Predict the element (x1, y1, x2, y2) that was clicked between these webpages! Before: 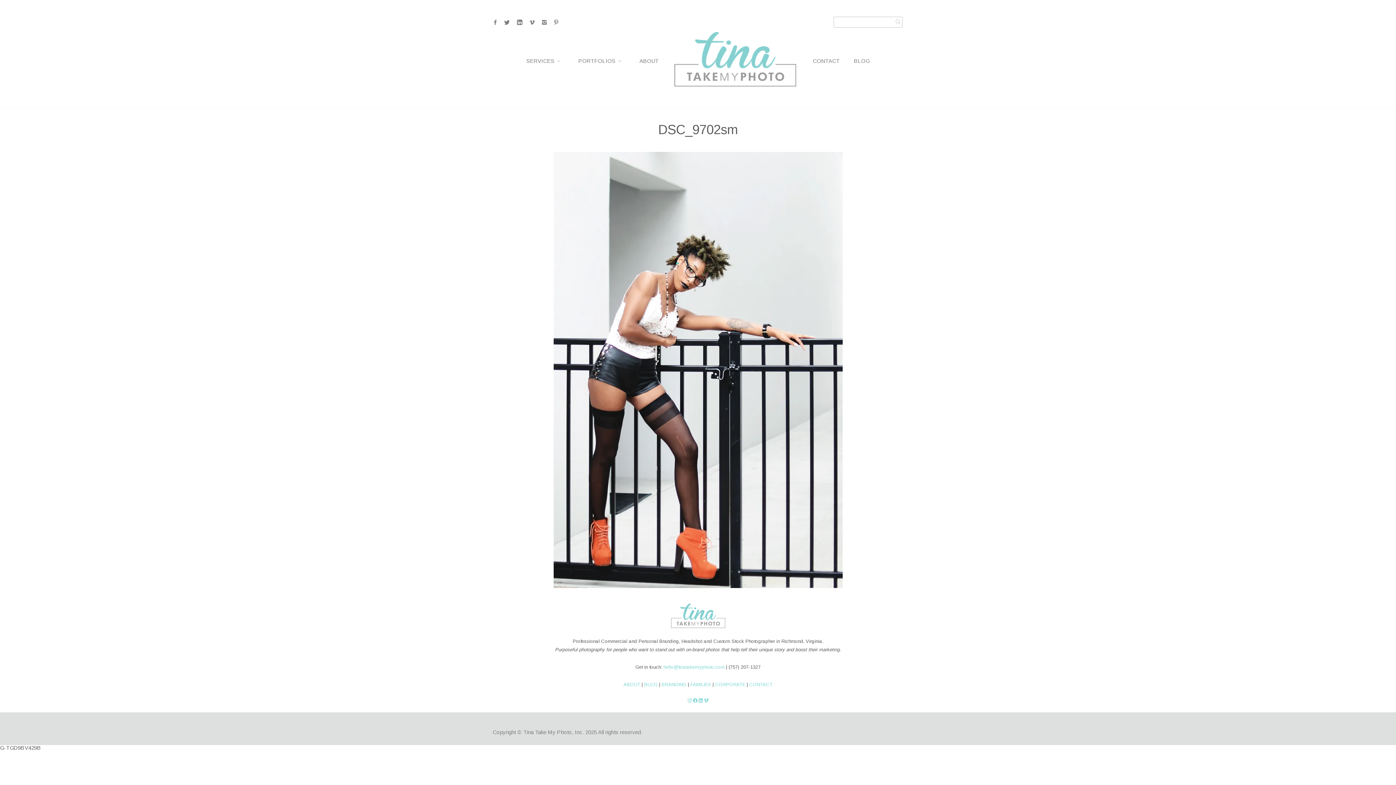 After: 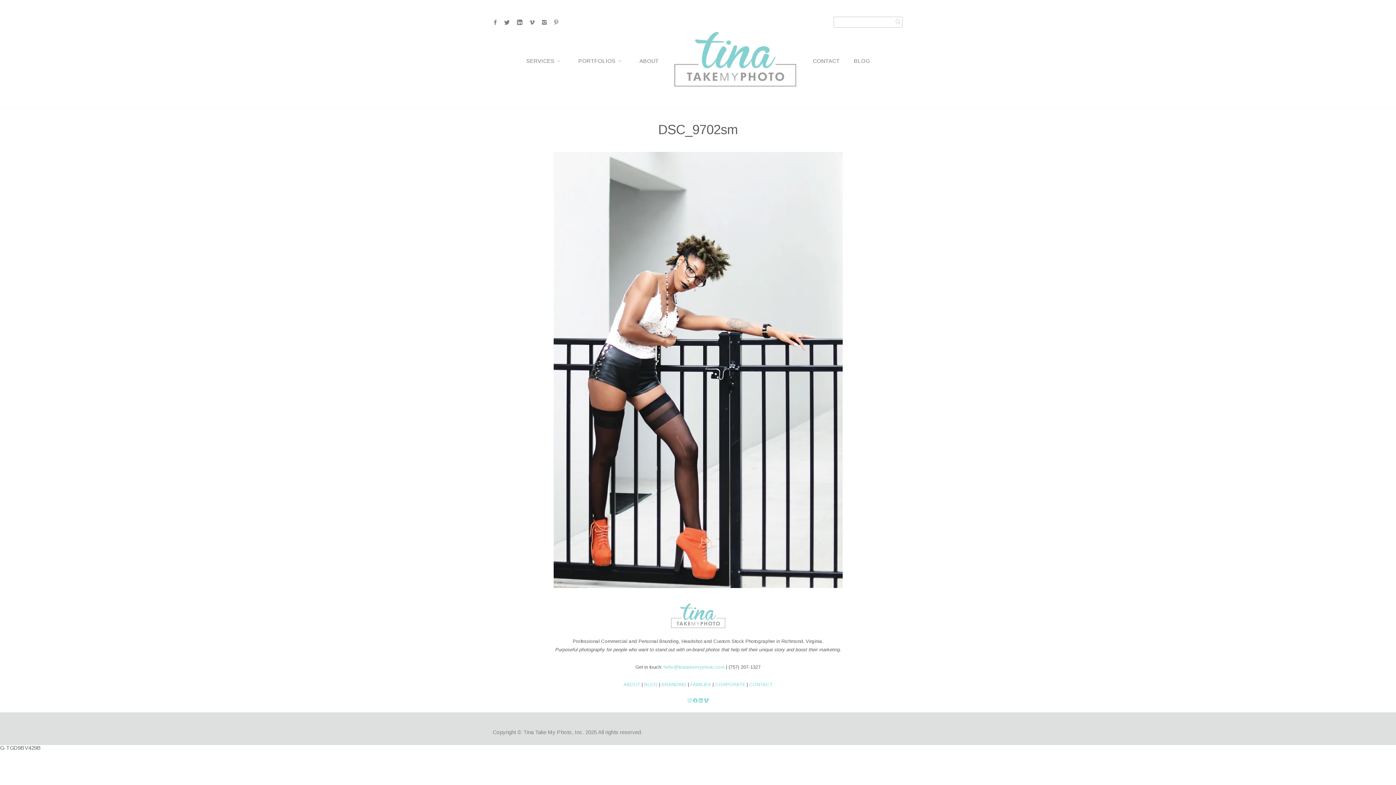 Action: label: Vimeo bbox: (703, 698, 709, 703)